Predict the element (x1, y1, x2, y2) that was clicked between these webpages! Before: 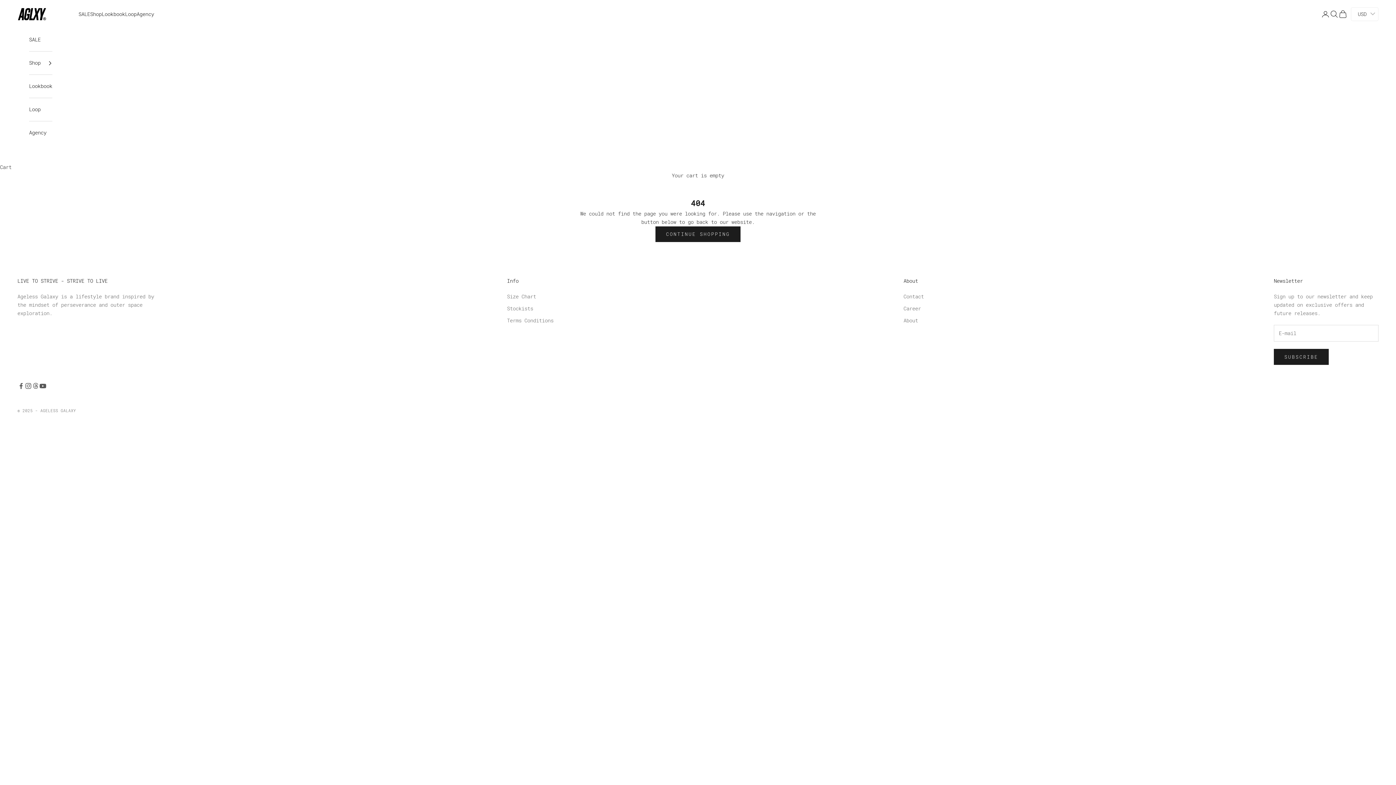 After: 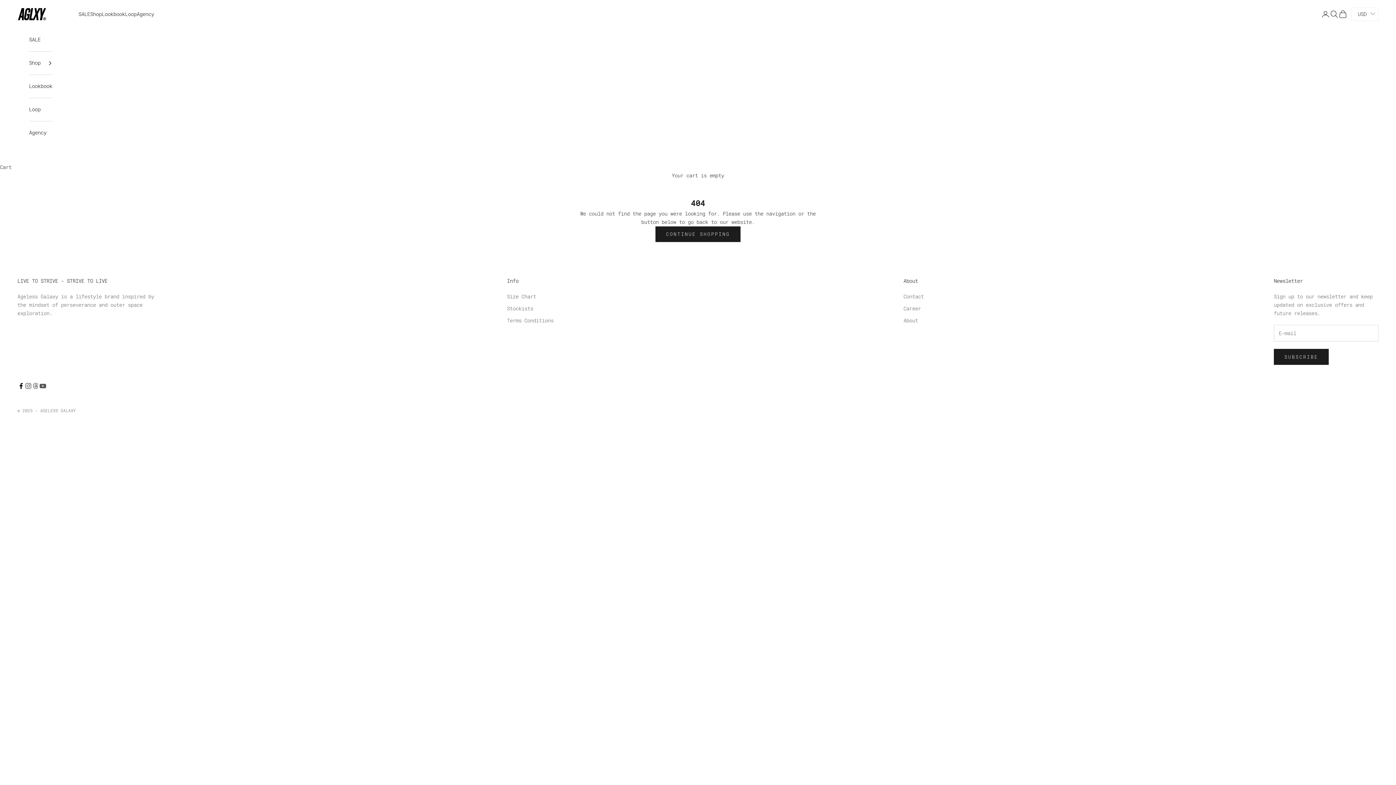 Action: bbox: (17, 382, 24, 389) label: Follow on Facebook